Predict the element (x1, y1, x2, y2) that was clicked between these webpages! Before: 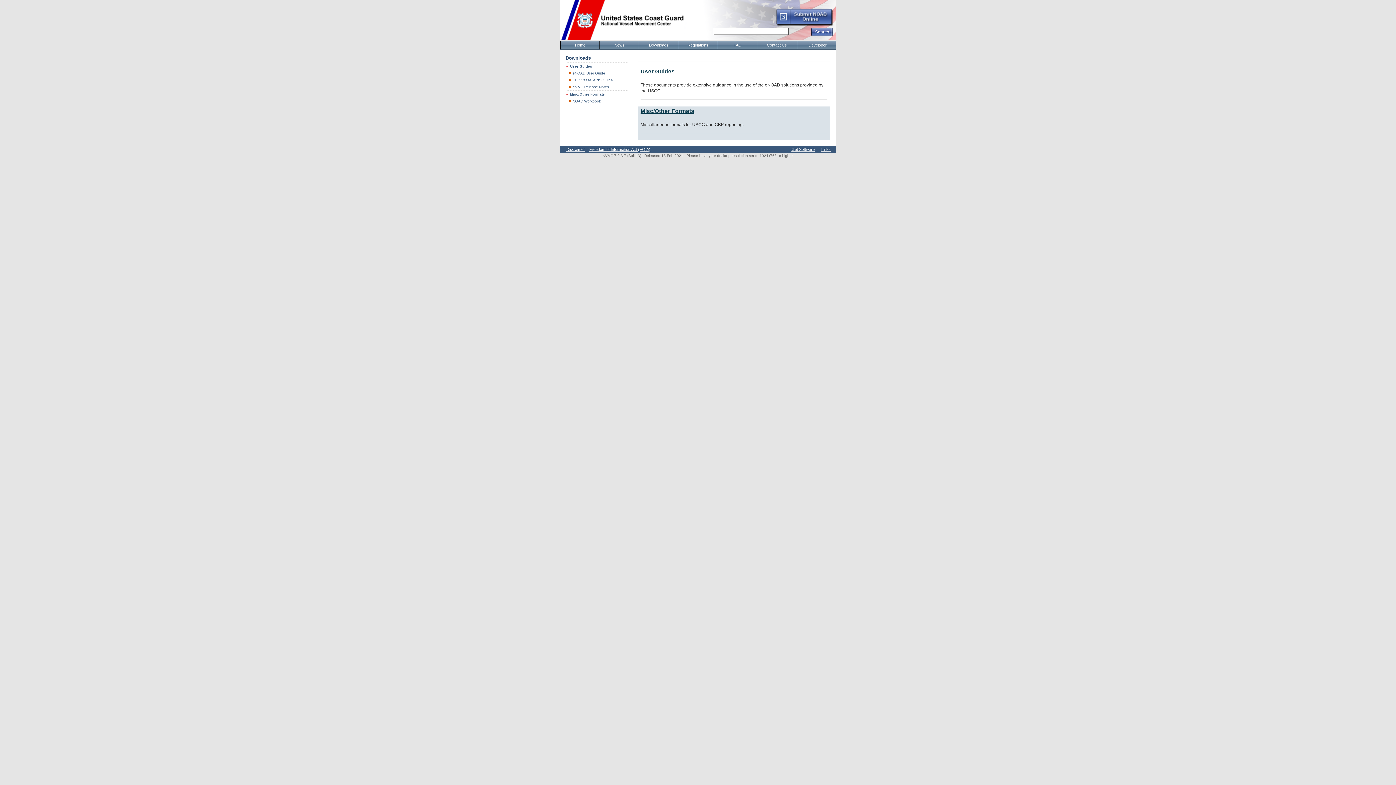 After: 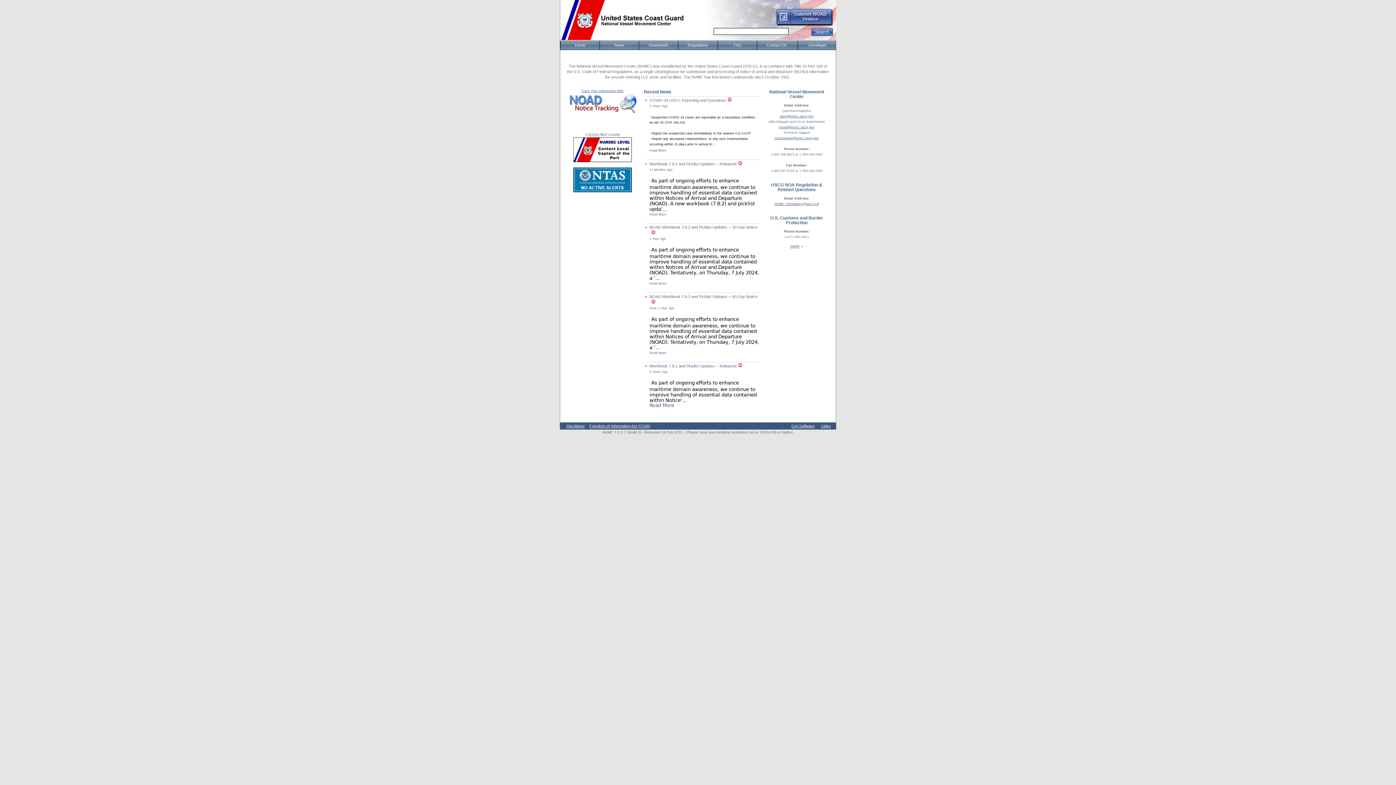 Action: bbox: (560, 41, 600, 49) label: Home